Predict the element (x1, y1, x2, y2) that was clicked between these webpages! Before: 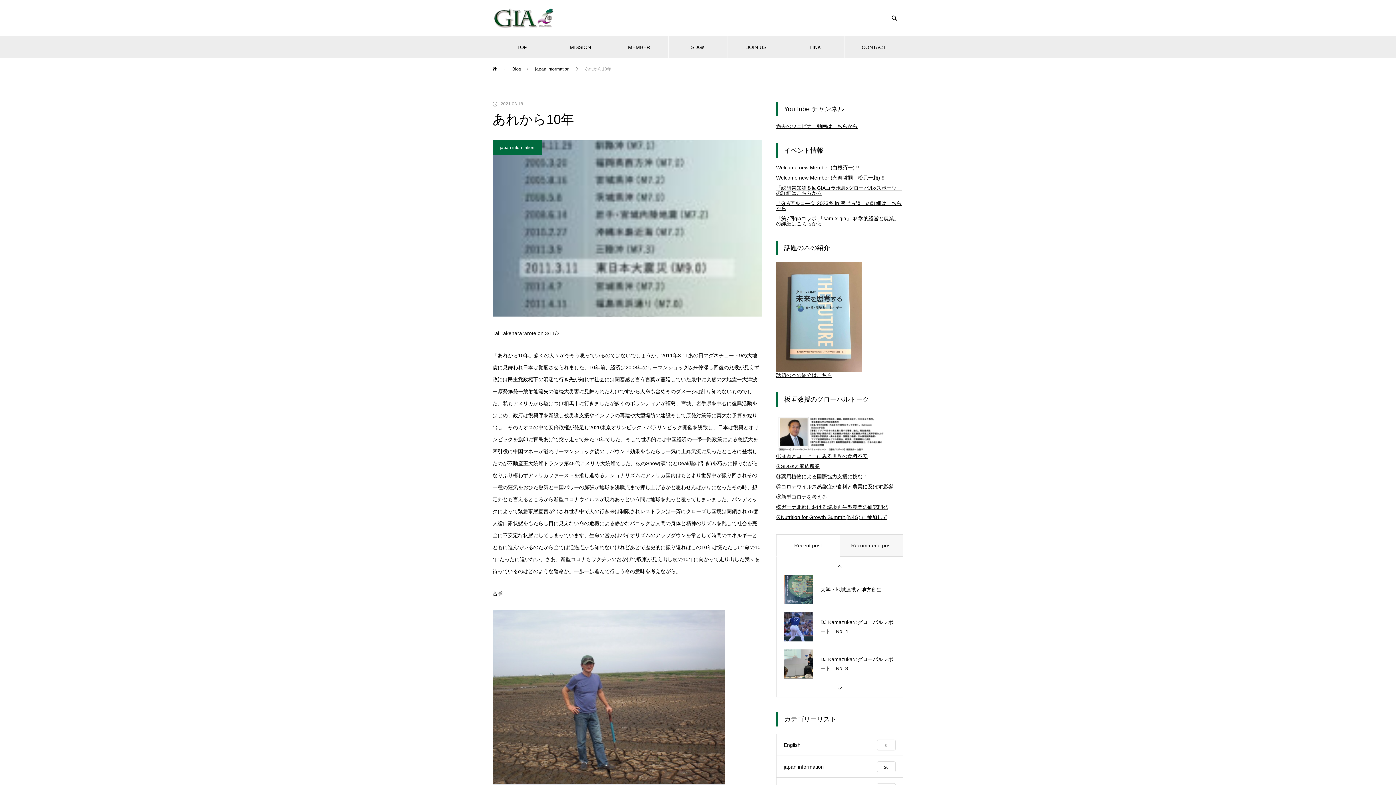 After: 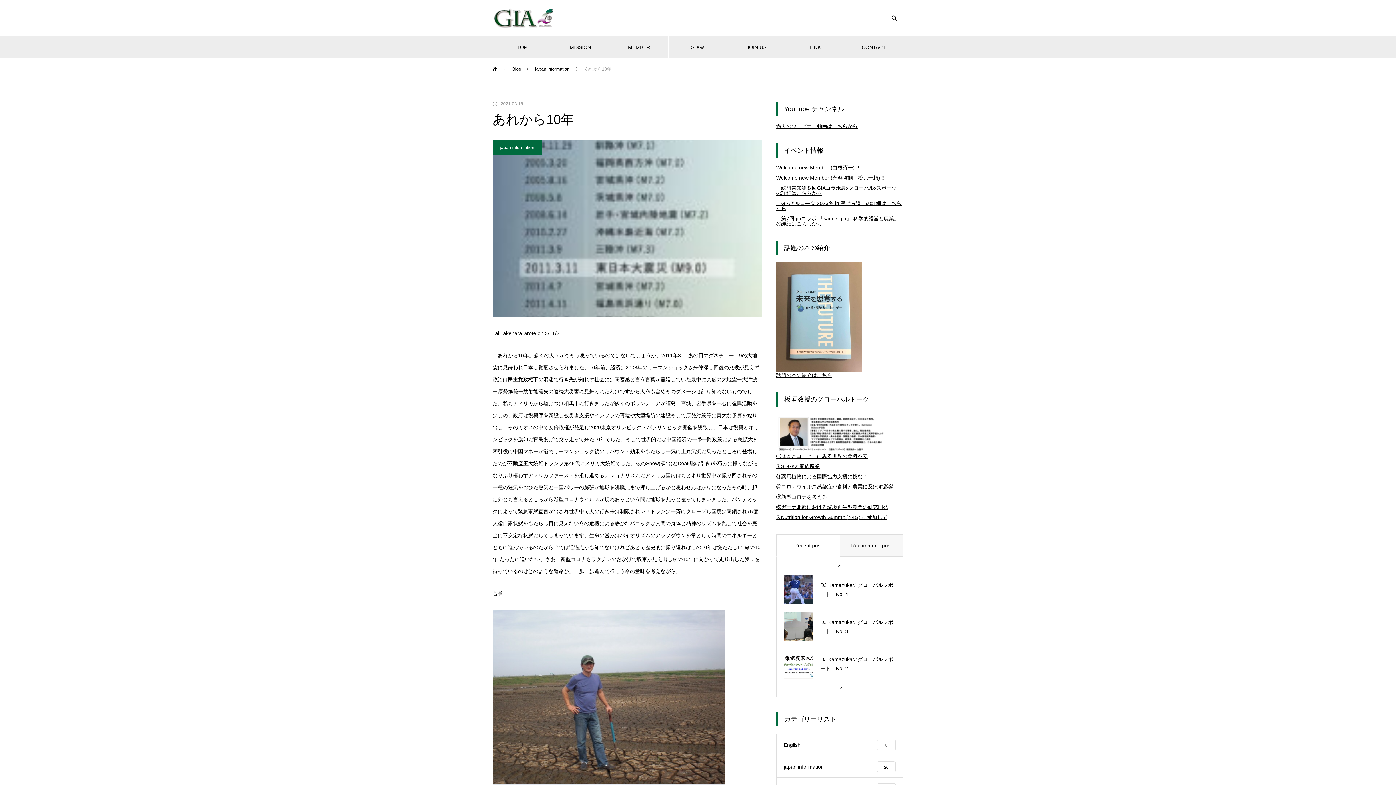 Action: label: Blog bbox: (512, 58, 521, 79)